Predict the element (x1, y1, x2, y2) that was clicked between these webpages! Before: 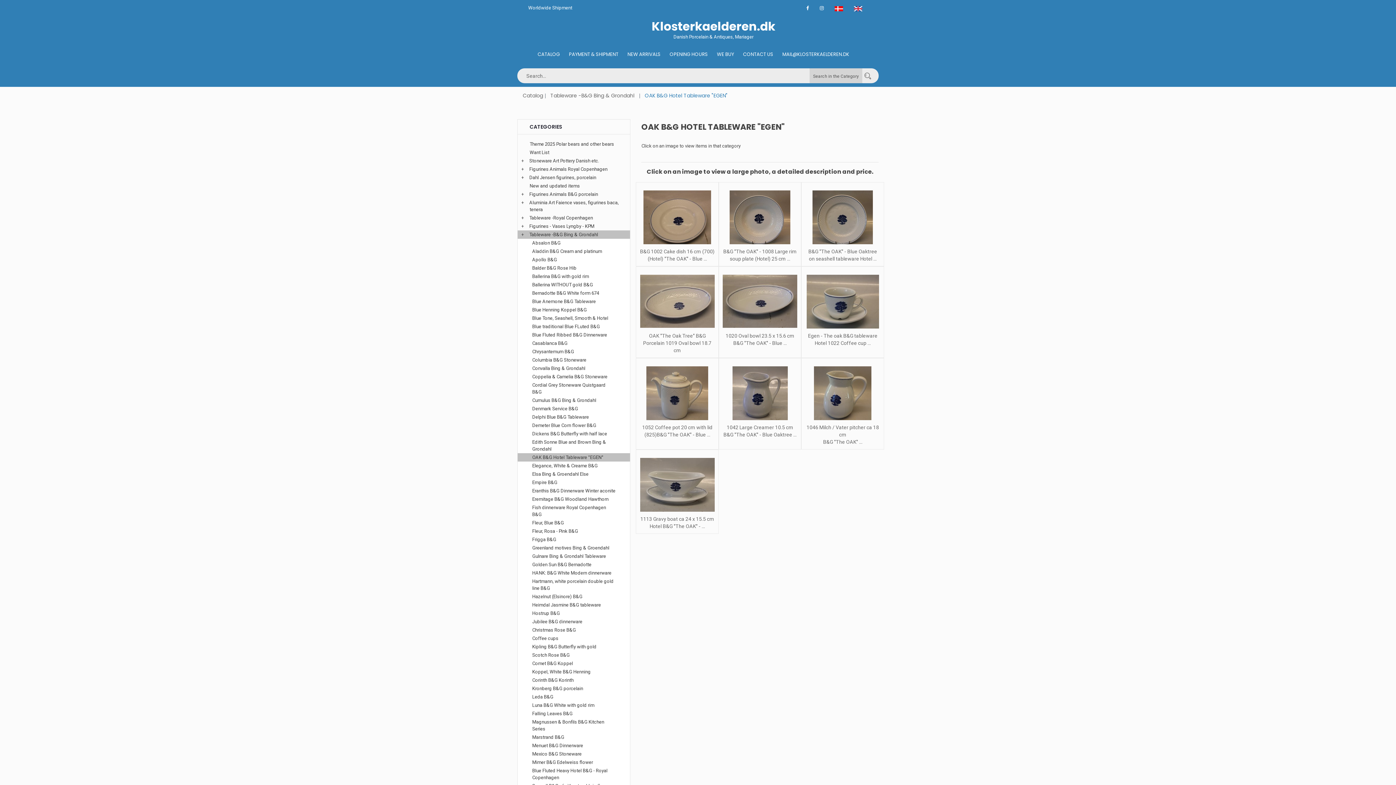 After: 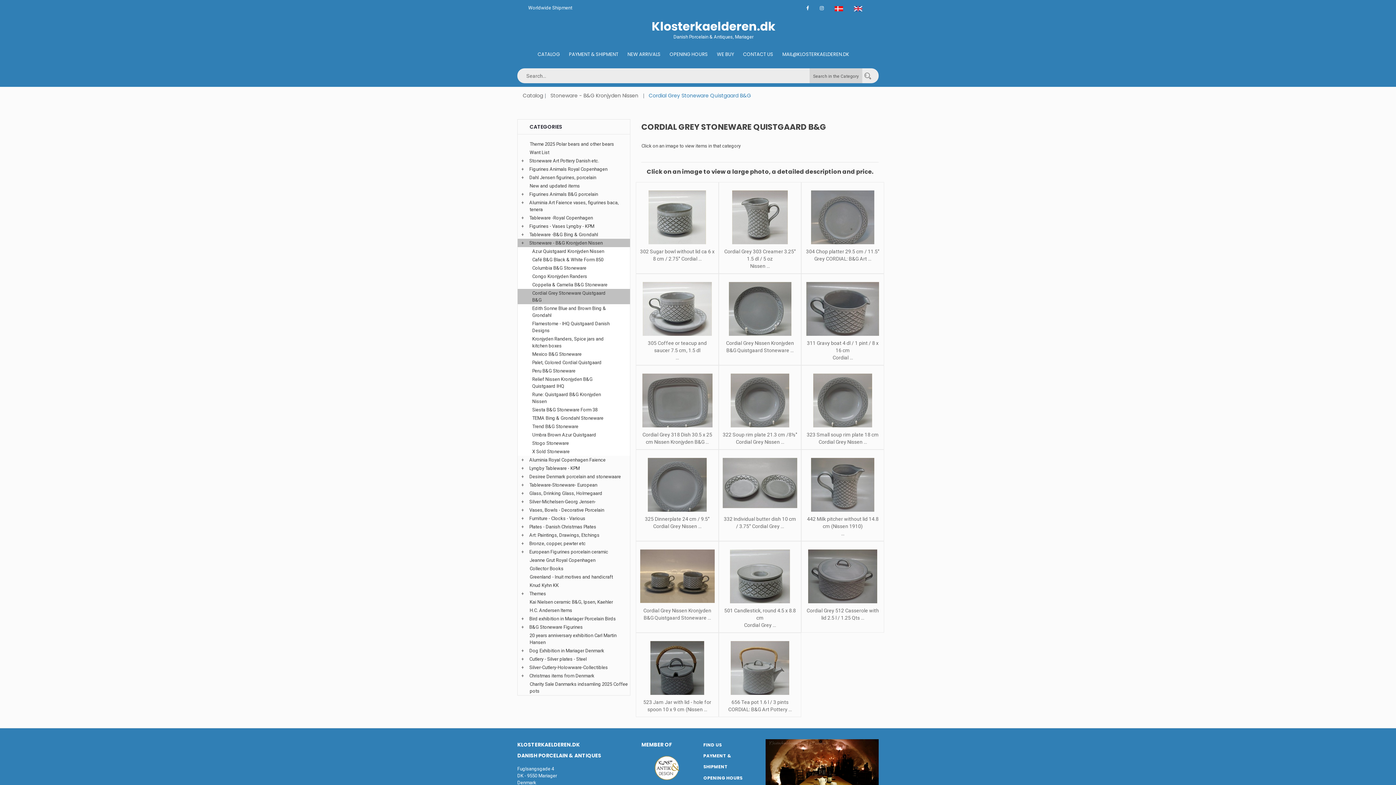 Action: label: Cordial Grey Stoneware Quistgaard B&G bbox: (532, 381, 615, 395)